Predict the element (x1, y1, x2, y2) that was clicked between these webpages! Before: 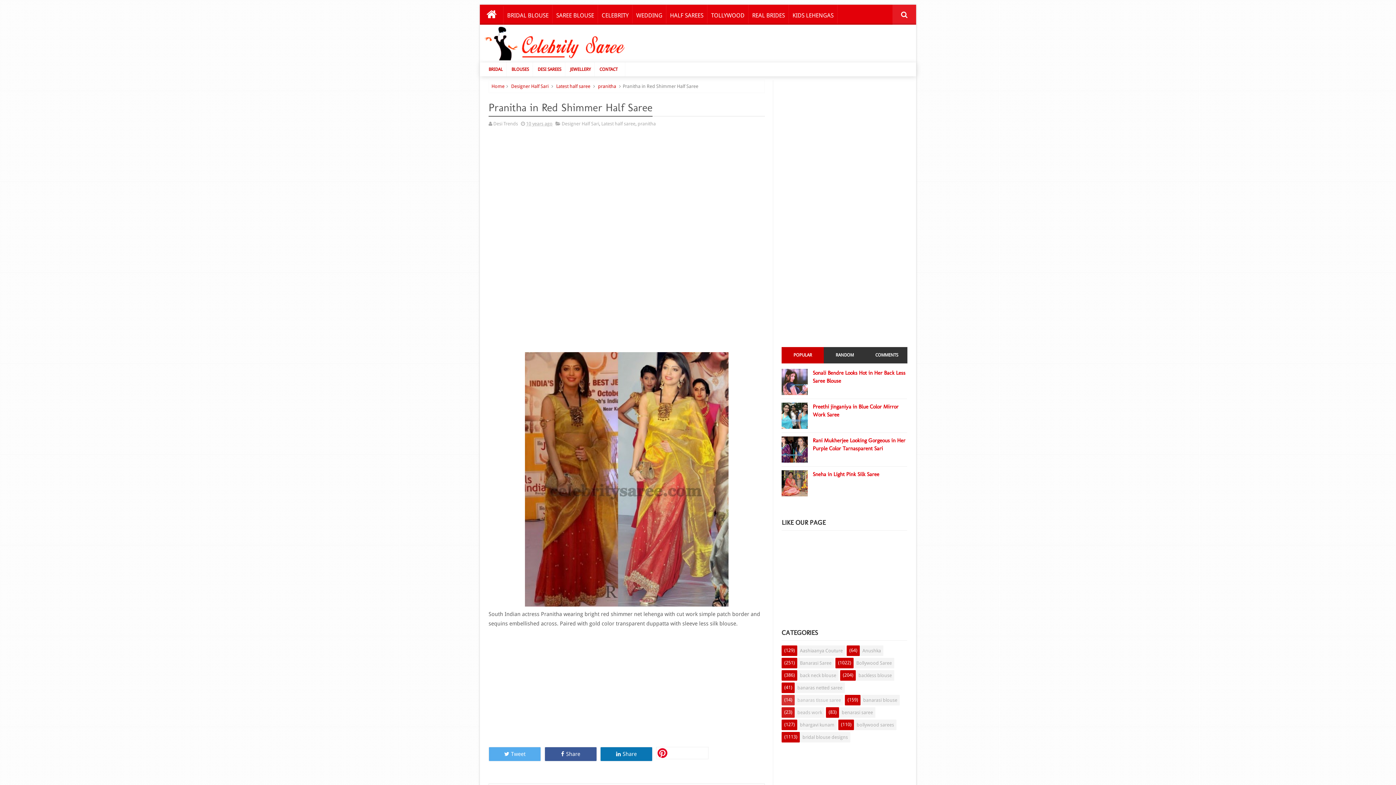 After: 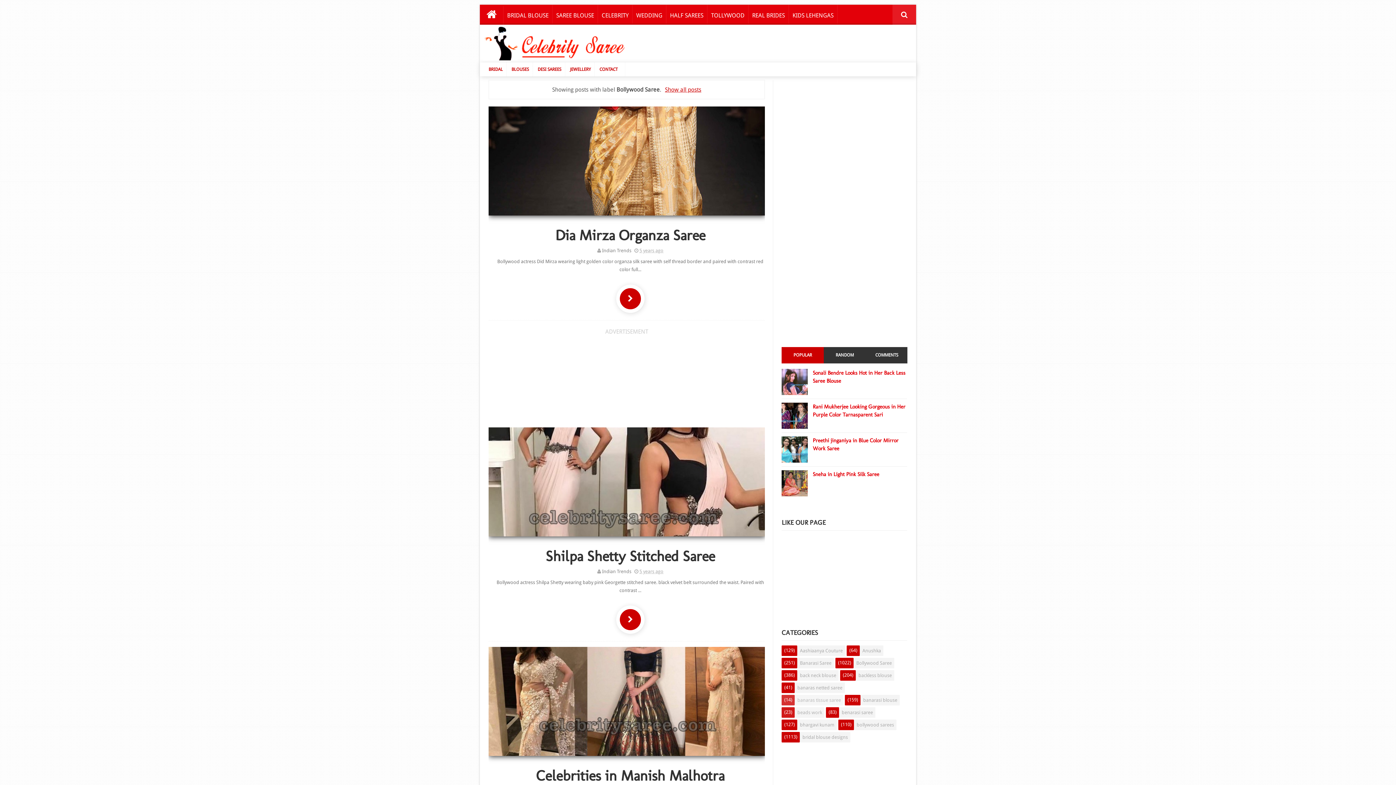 Action: label: Bollywood Saree bbox: (853, 658, 894, 668)